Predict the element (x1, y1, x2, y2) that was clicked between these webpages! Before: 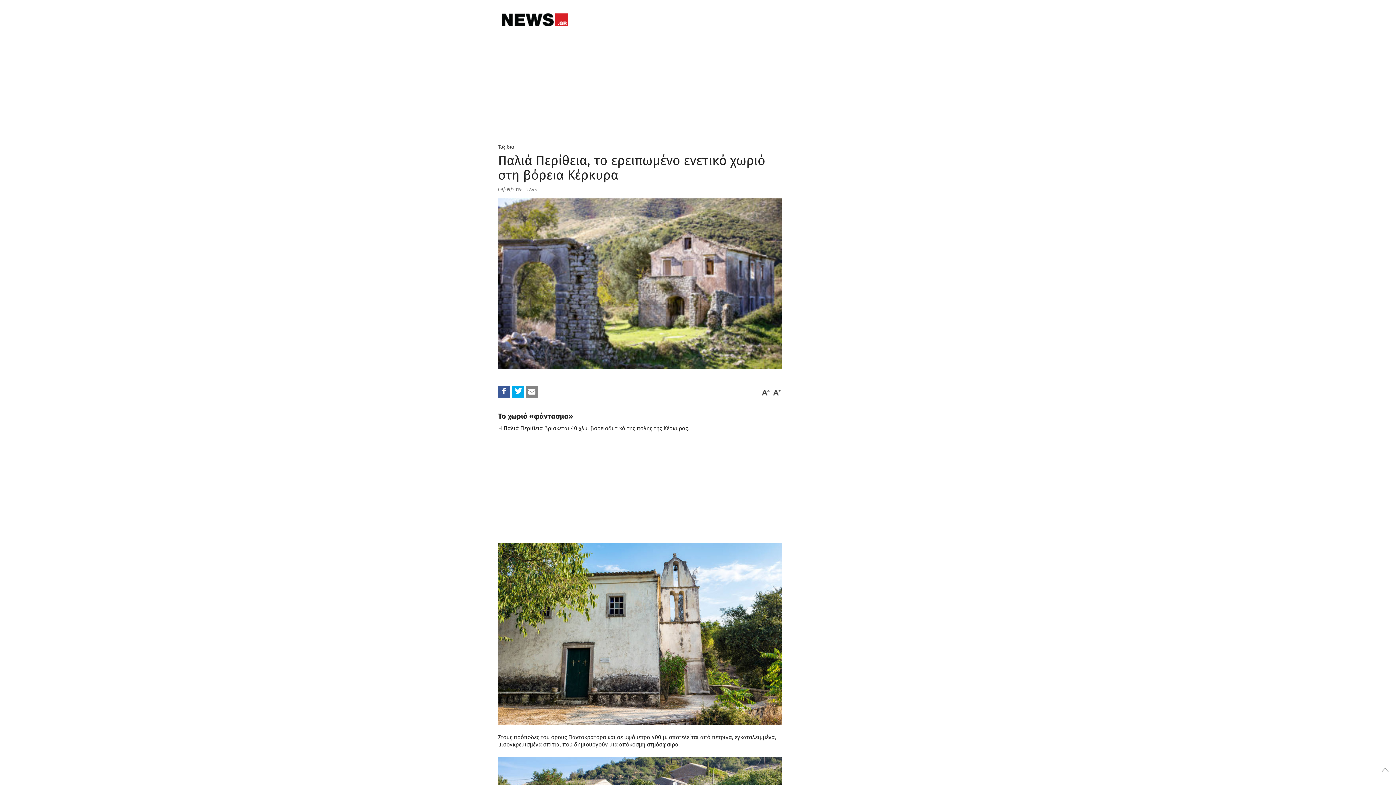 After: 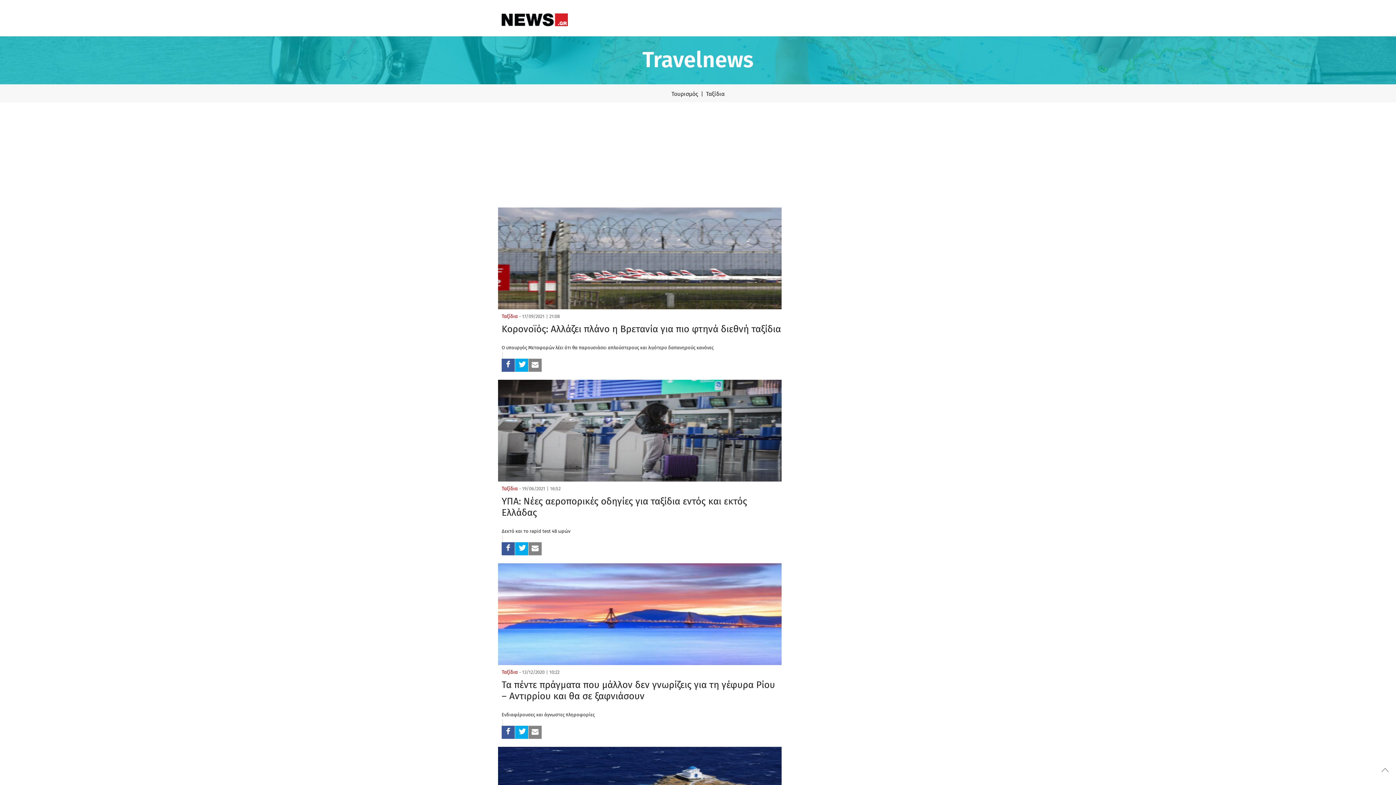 Action: bbox: (498, 144, 514, 150) label: Ταξίδια